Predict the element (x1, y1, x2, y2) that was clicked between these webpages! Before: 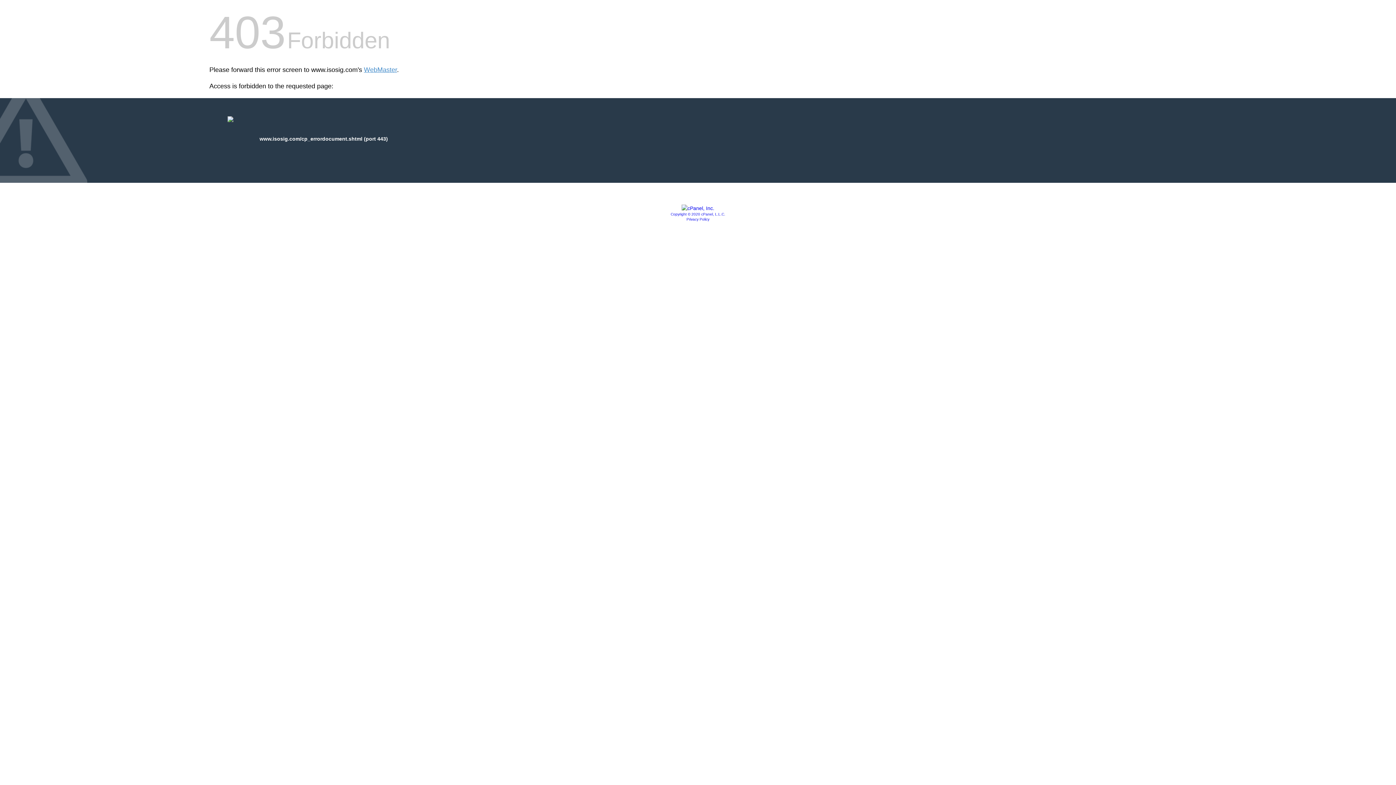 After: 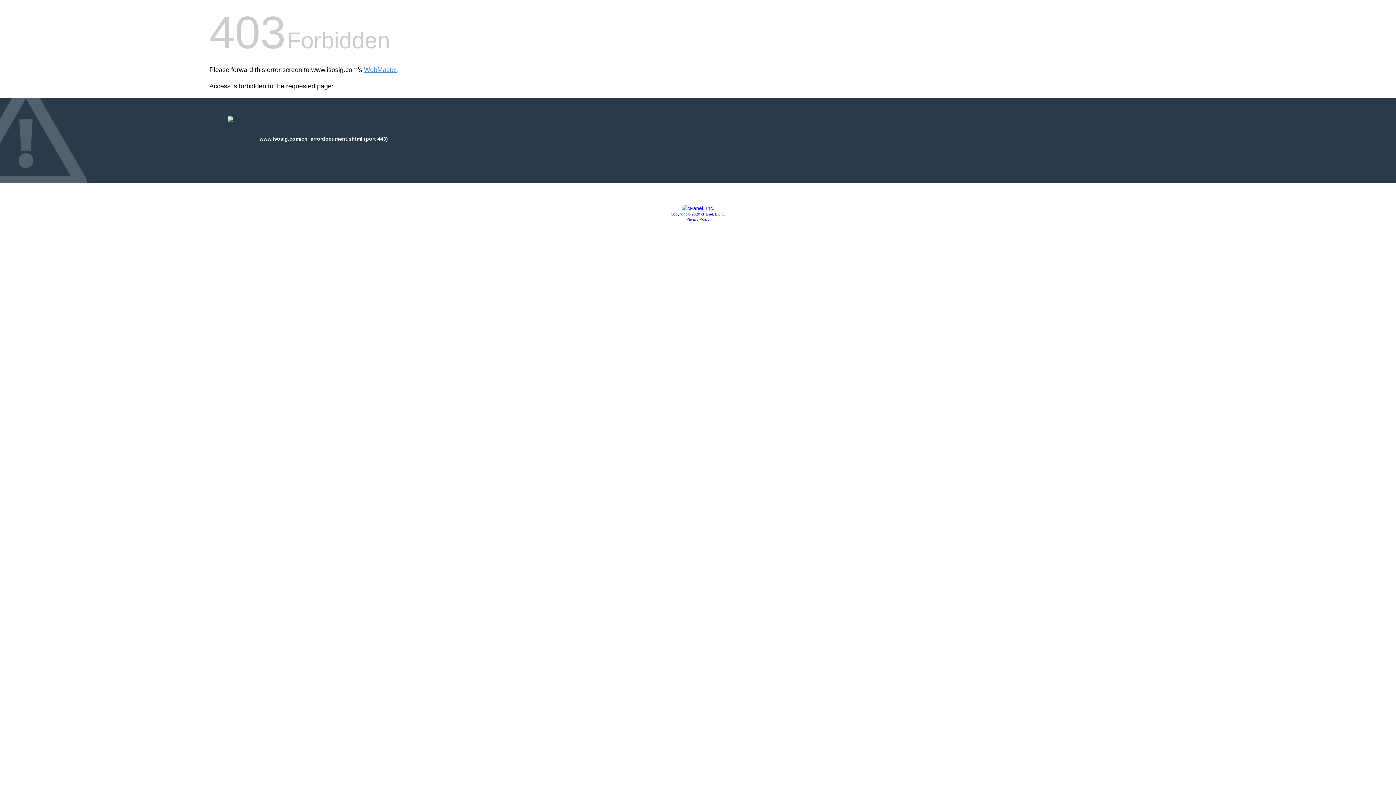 Action: bbox: (686, 217, 709, 221) label: Privacy Policy